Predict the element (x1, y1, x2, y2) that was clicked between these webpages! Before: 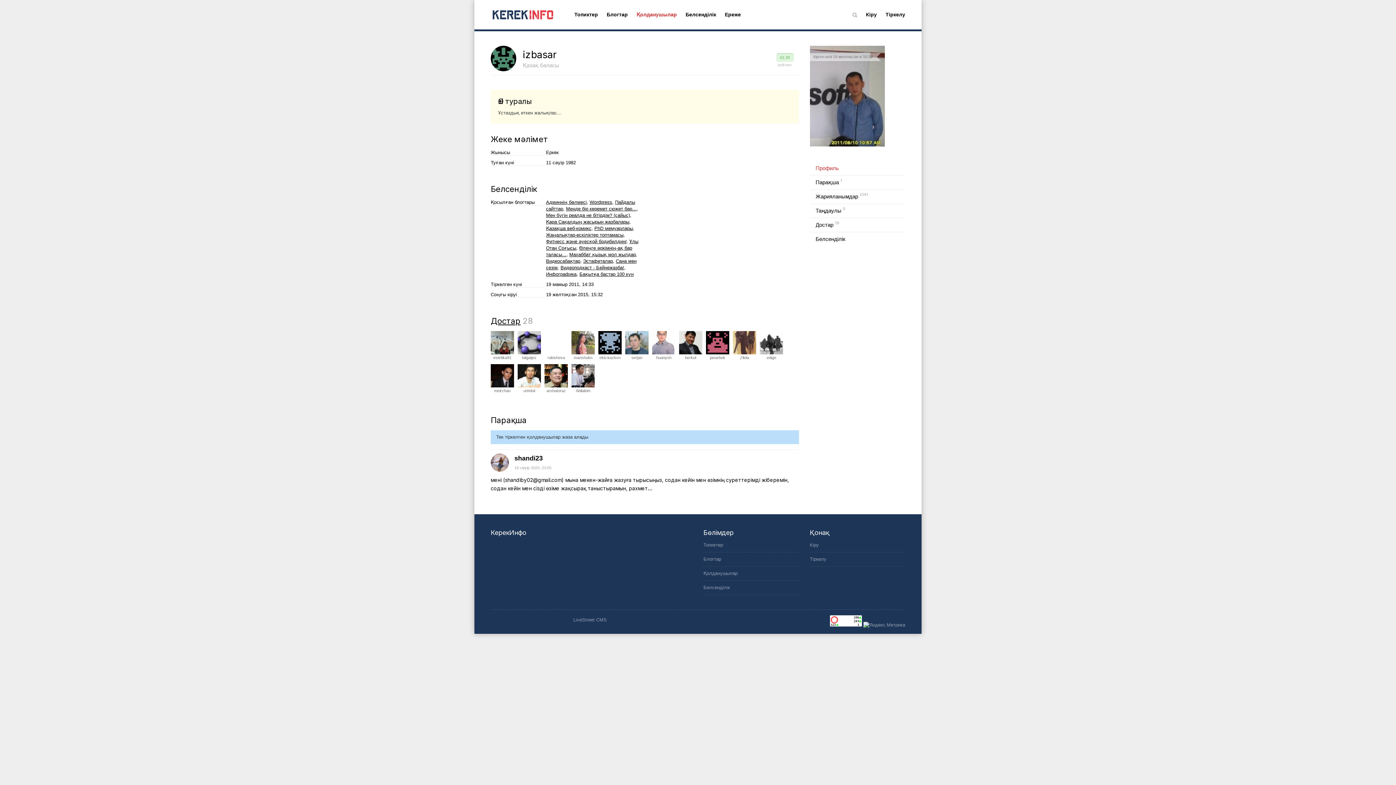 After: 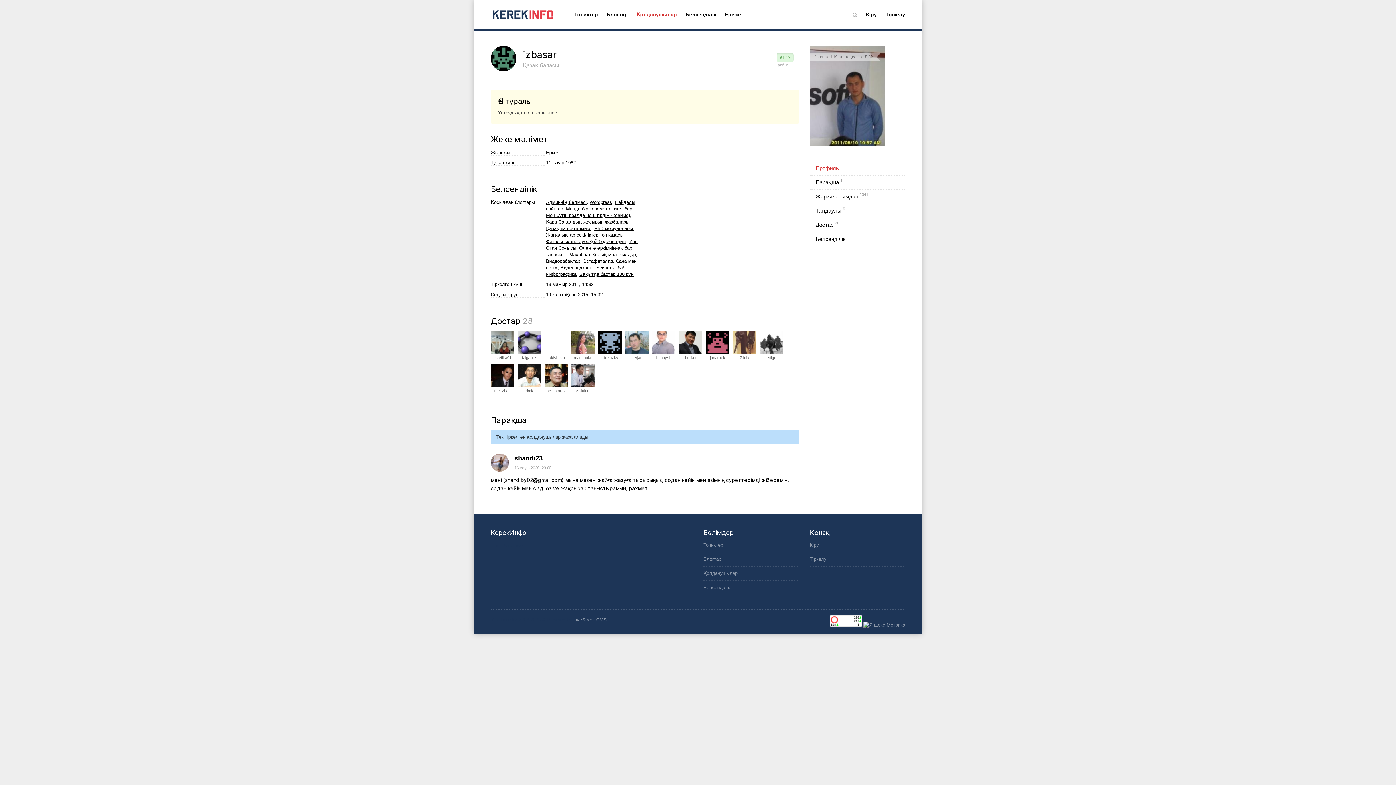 Action: bbox: (522, 48, 556, 60) label: izbasar